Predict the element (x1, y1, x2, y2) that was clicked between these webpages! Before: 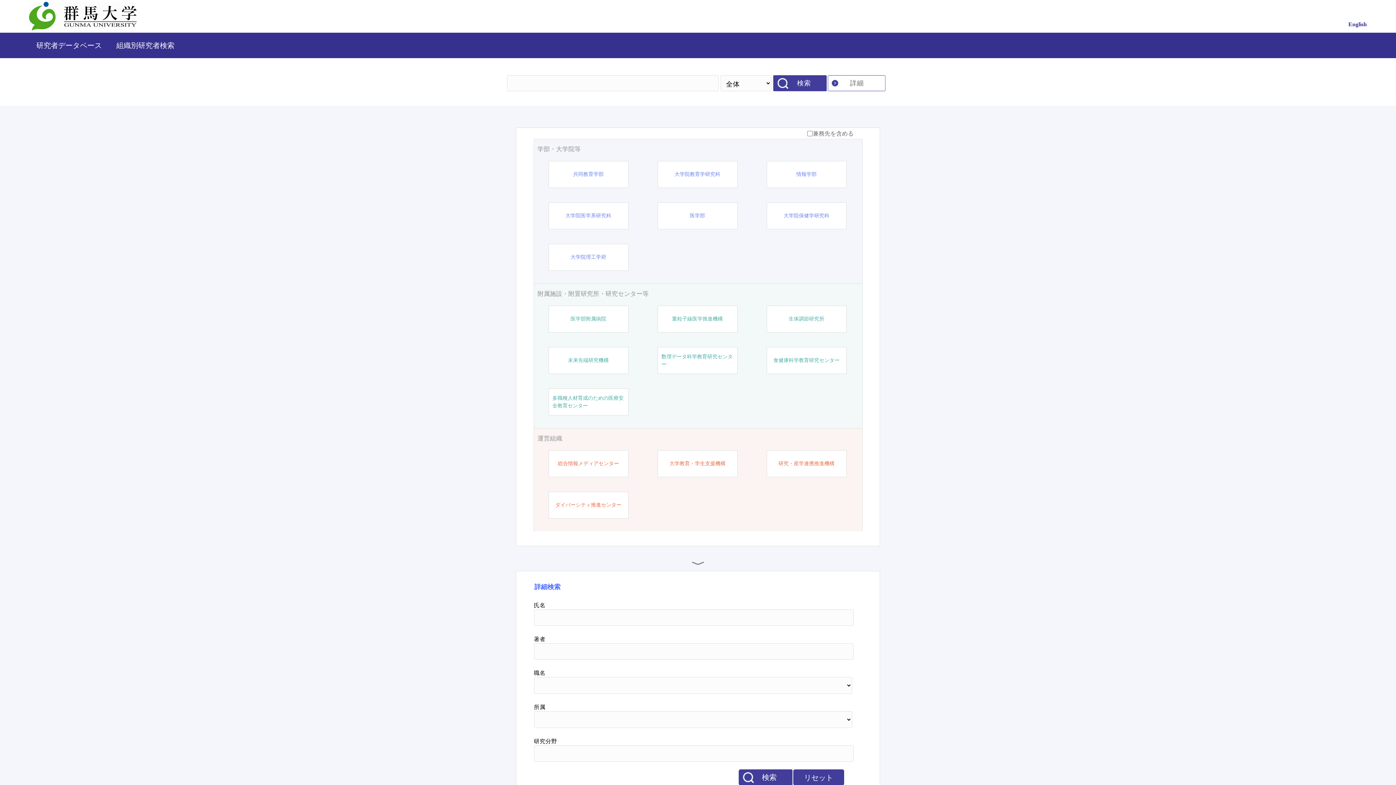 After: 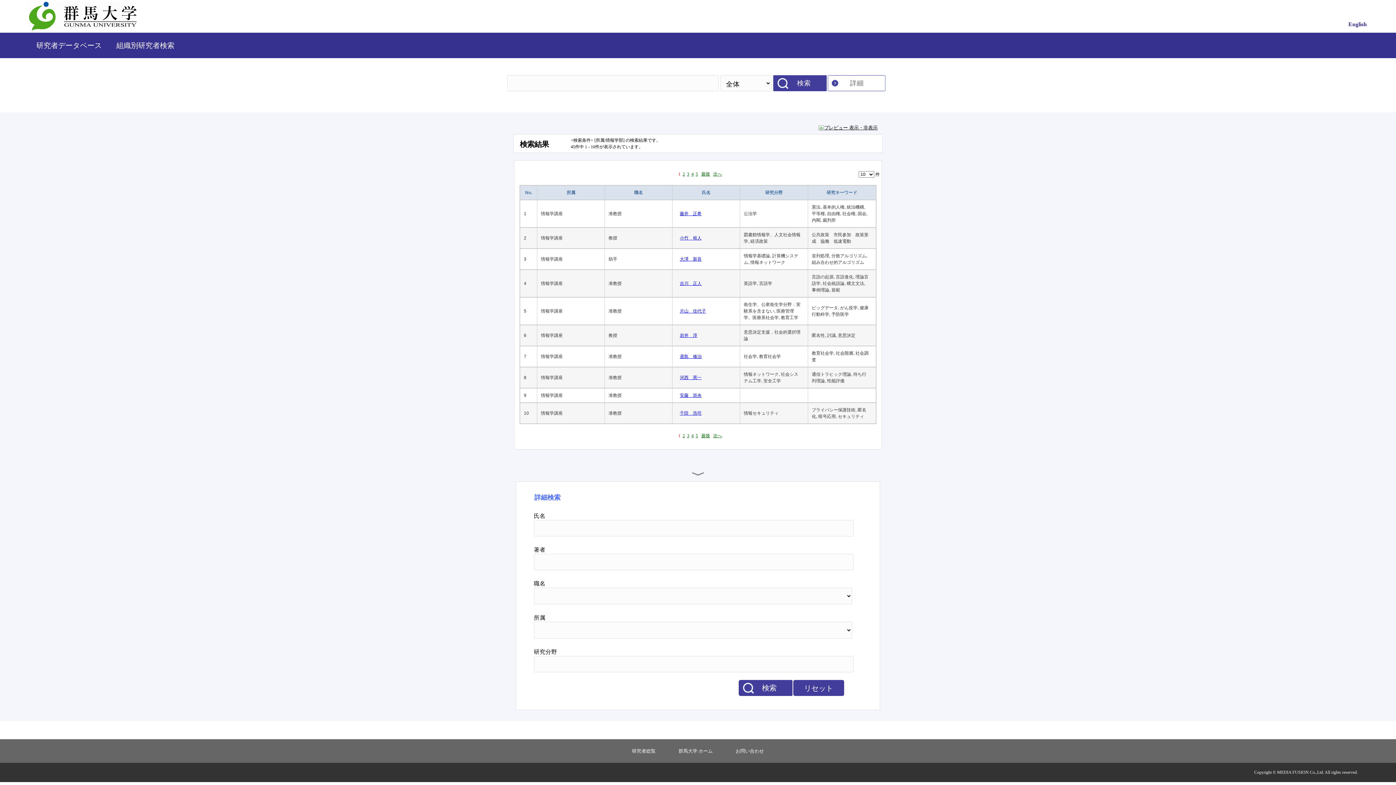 Action: label: 情報学部 bbox: (796, 170, 816, 178)